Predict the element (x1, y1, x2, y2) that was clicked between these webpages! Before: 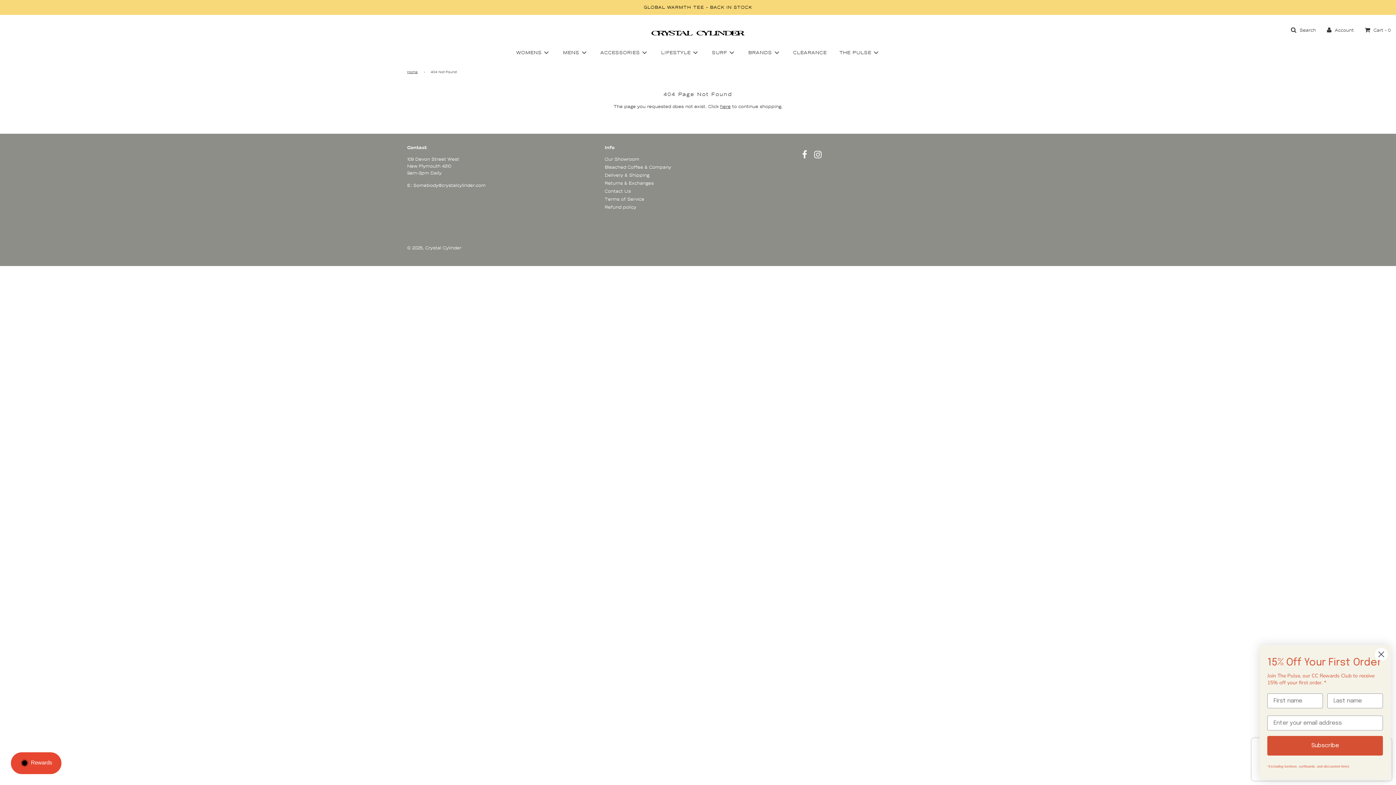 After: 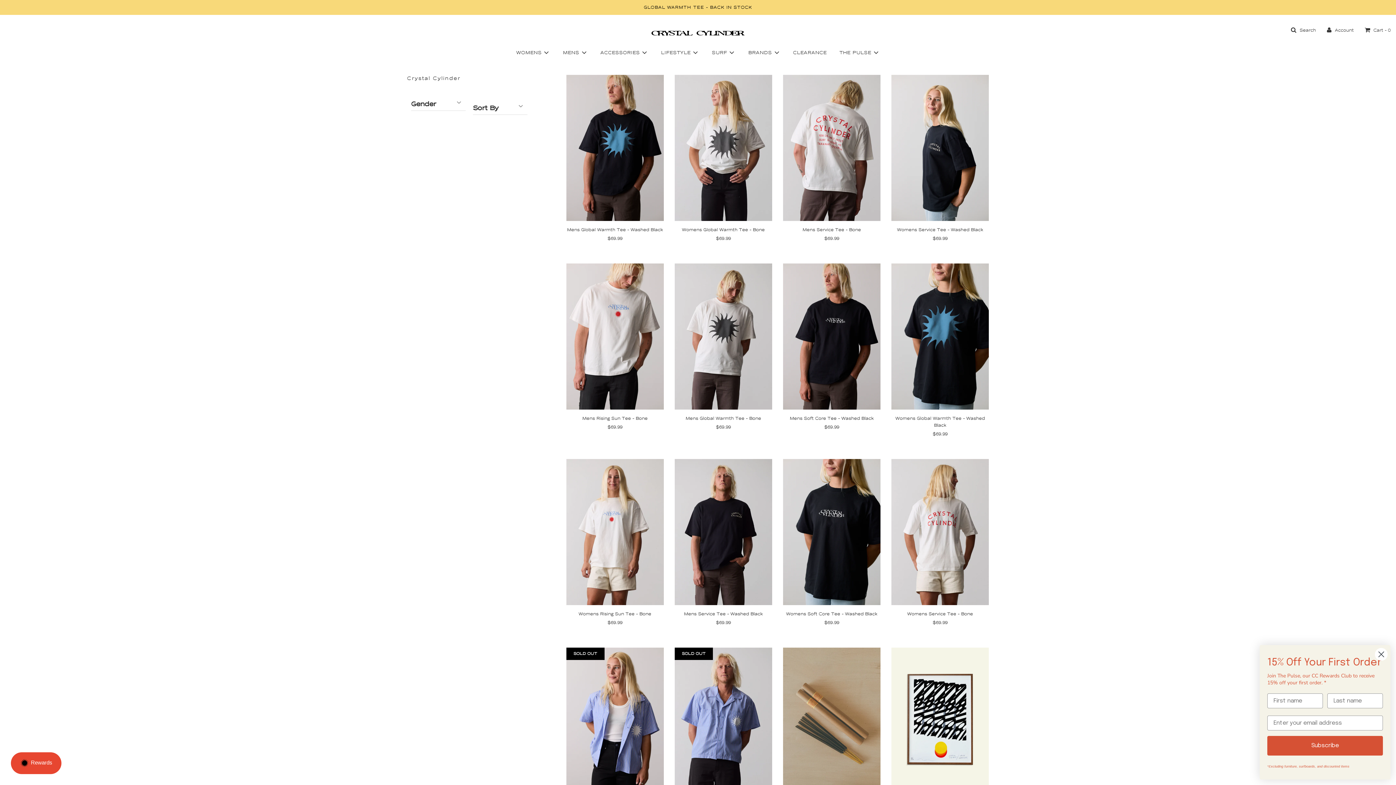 Action: bbox: (0, 4, 1396, 10) label: GLOBAL WARMTH TEE - BACK IN STOCK